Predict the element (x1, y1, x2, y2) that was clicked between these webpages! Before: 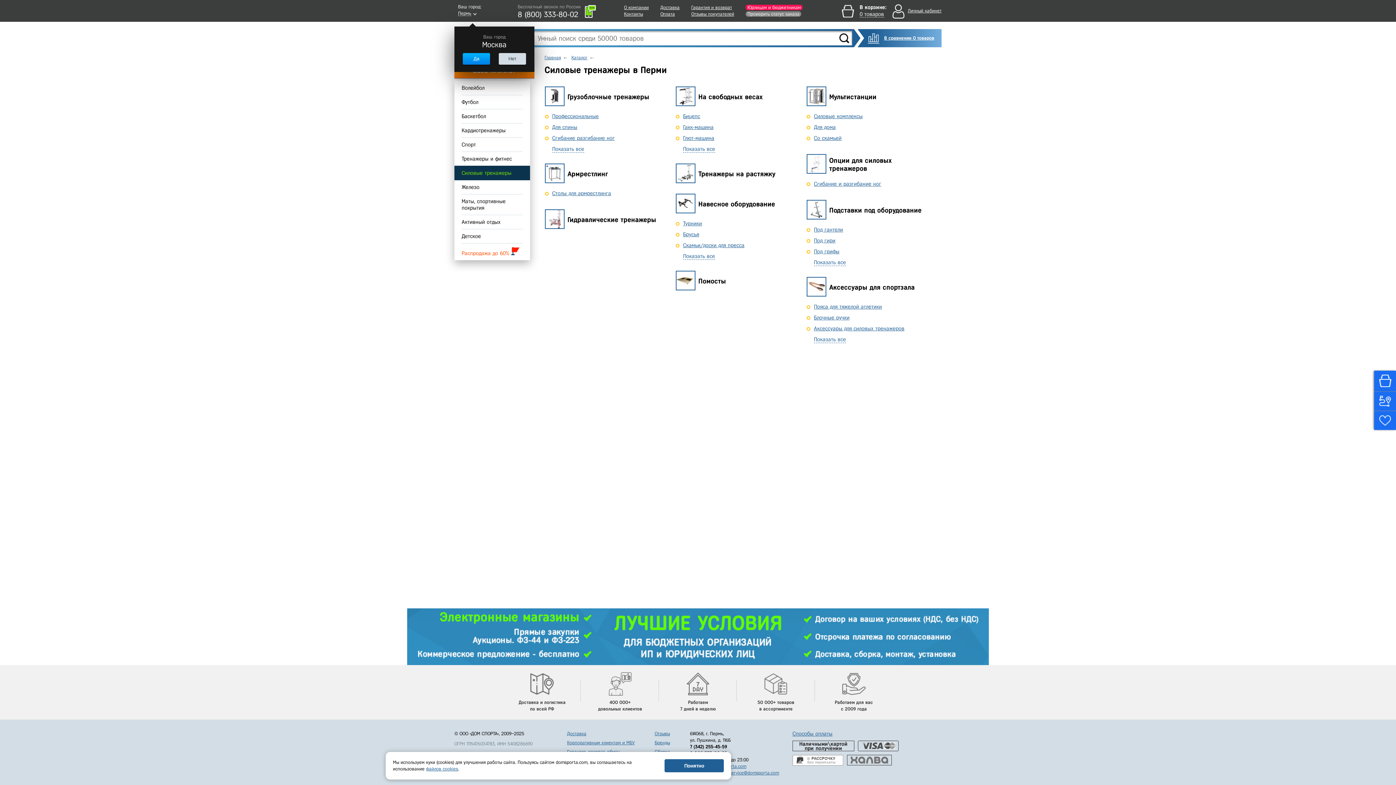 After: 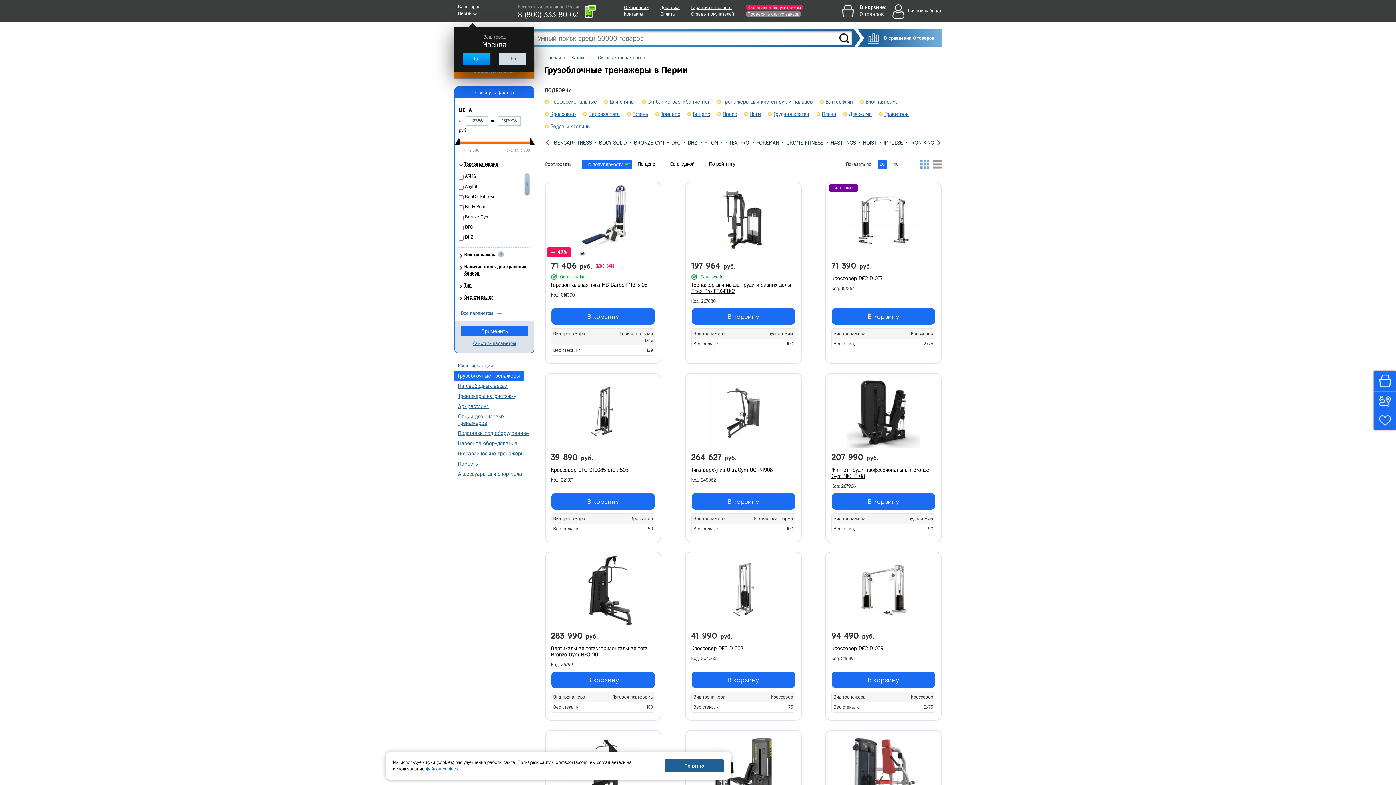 Action: bbox: (567, 93, 666, 101) label: Грузоблочные тренажеры